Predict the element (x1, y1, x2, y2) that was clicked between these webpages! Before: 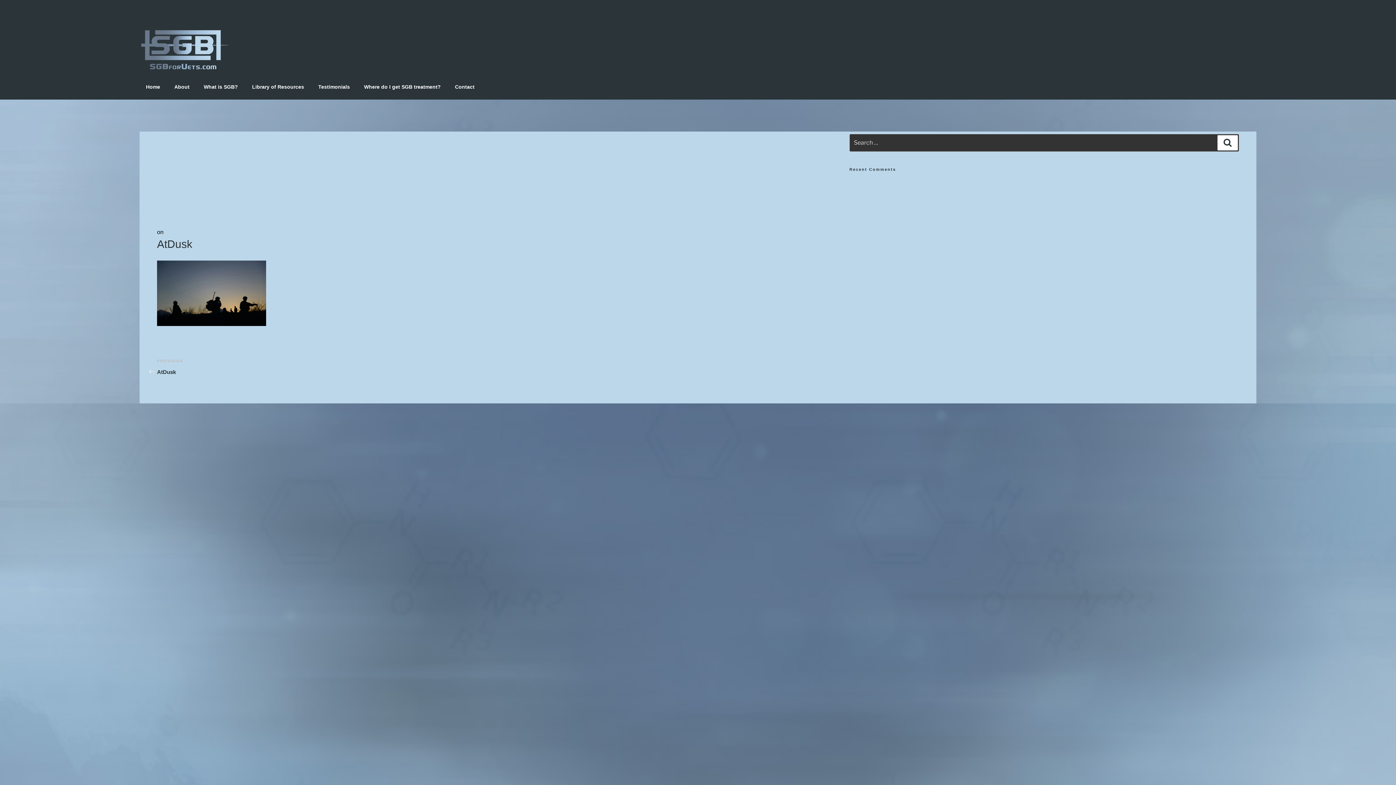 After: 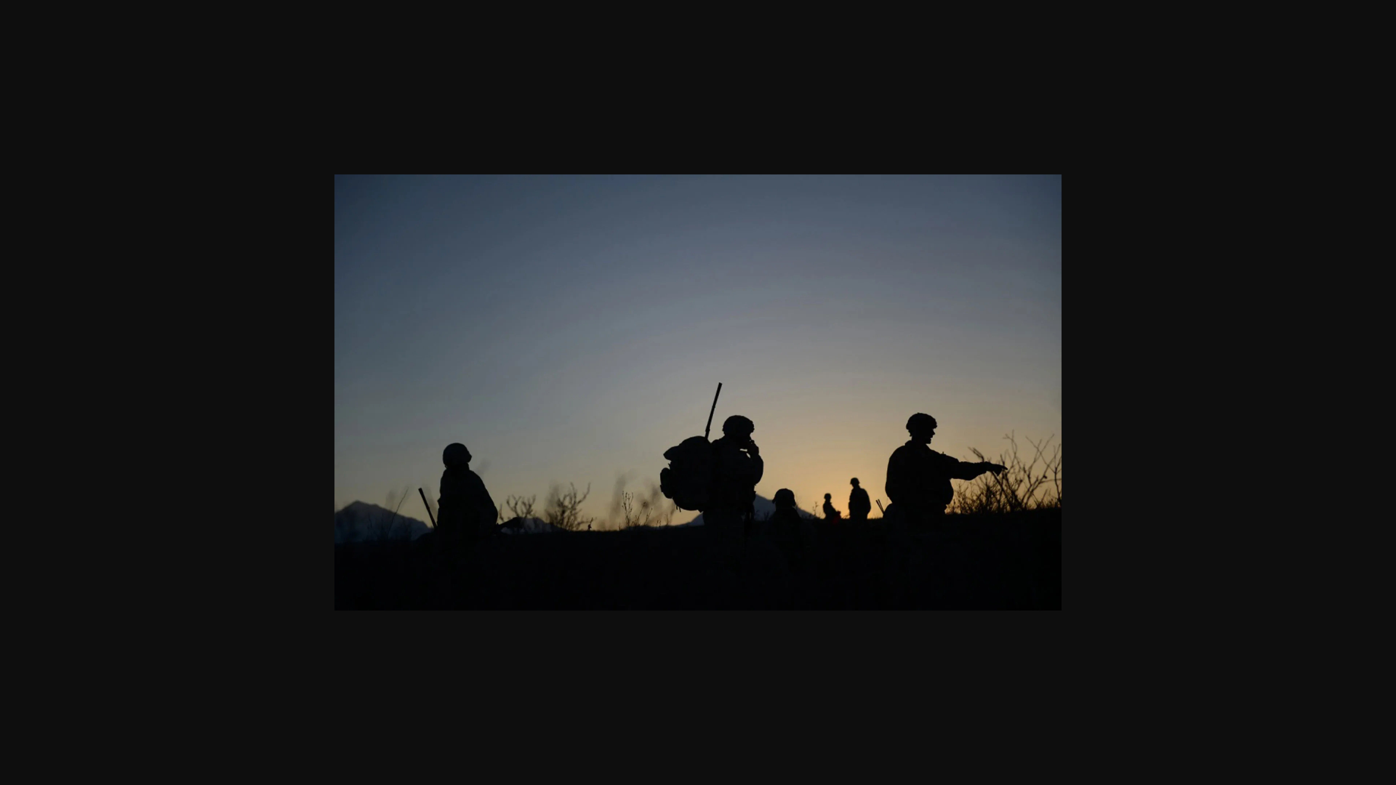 Action: bbox: (157, 289, 266, 295)